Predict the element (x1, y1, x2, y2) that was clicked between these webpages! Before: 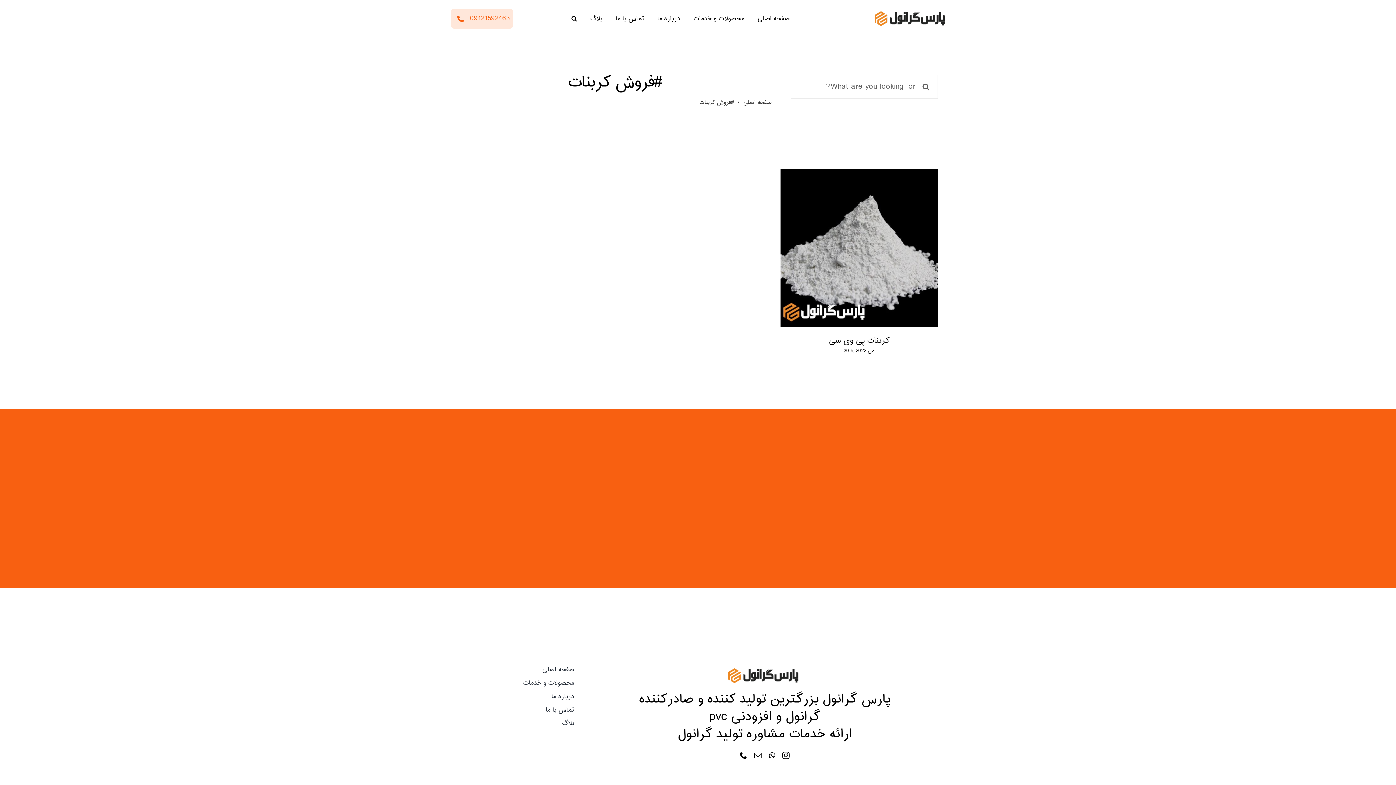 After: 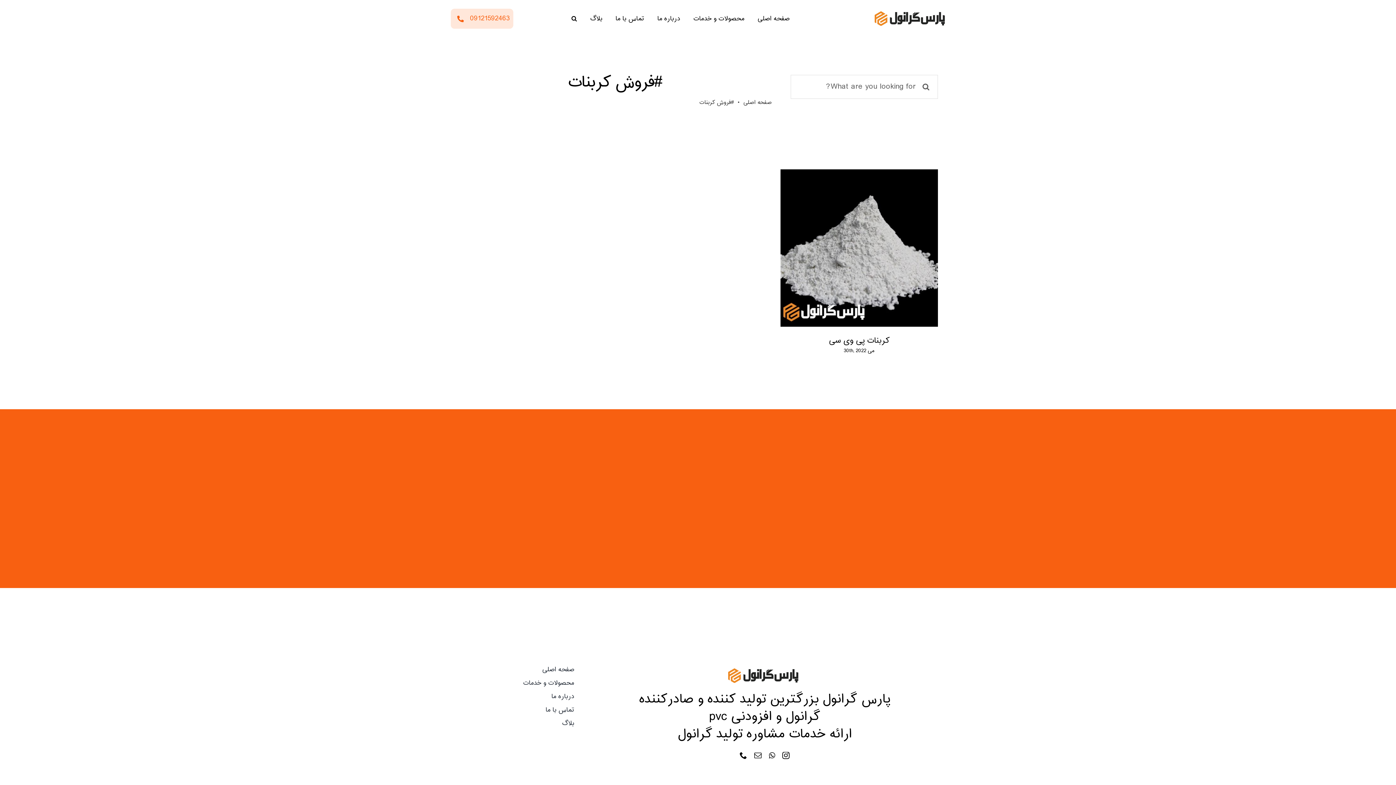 Action: bbox: (448, 8, 513, 36)